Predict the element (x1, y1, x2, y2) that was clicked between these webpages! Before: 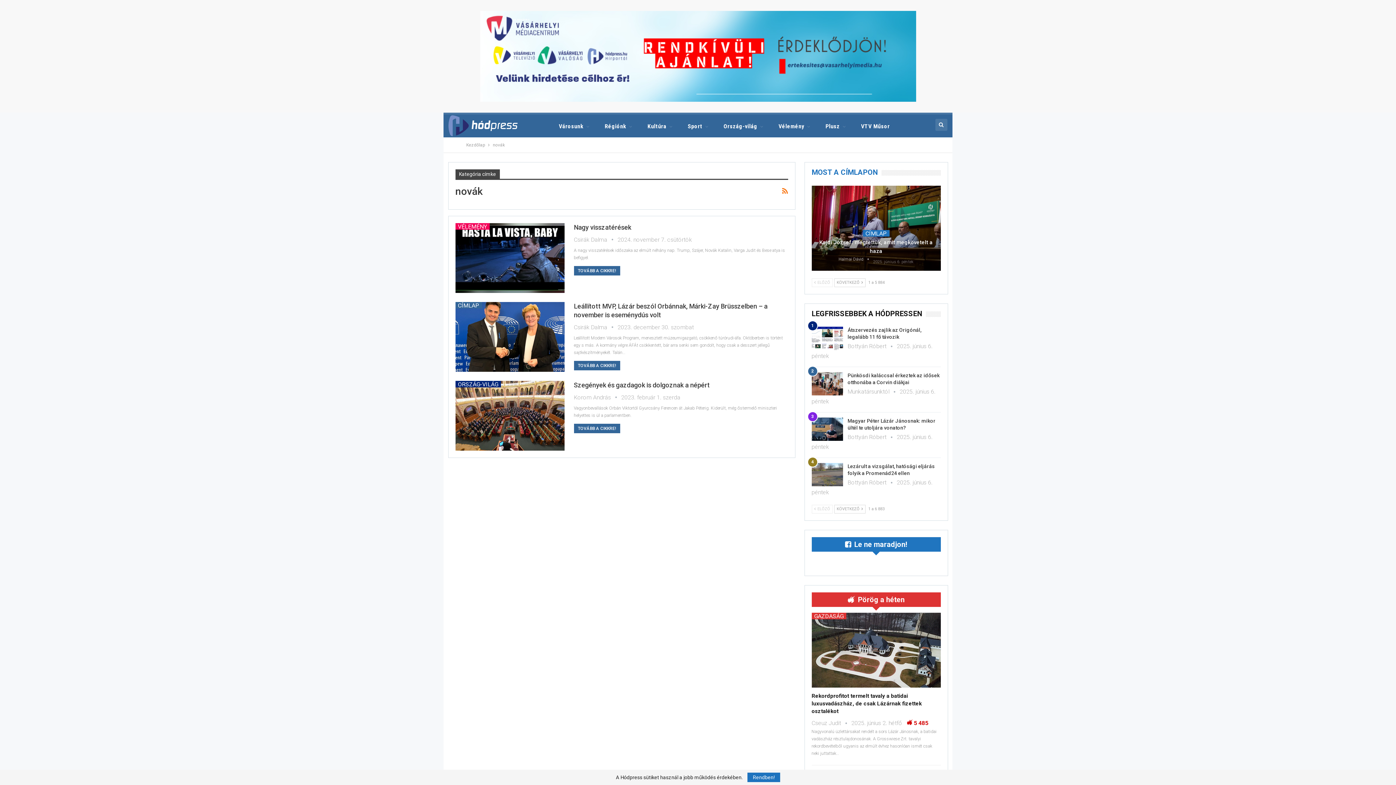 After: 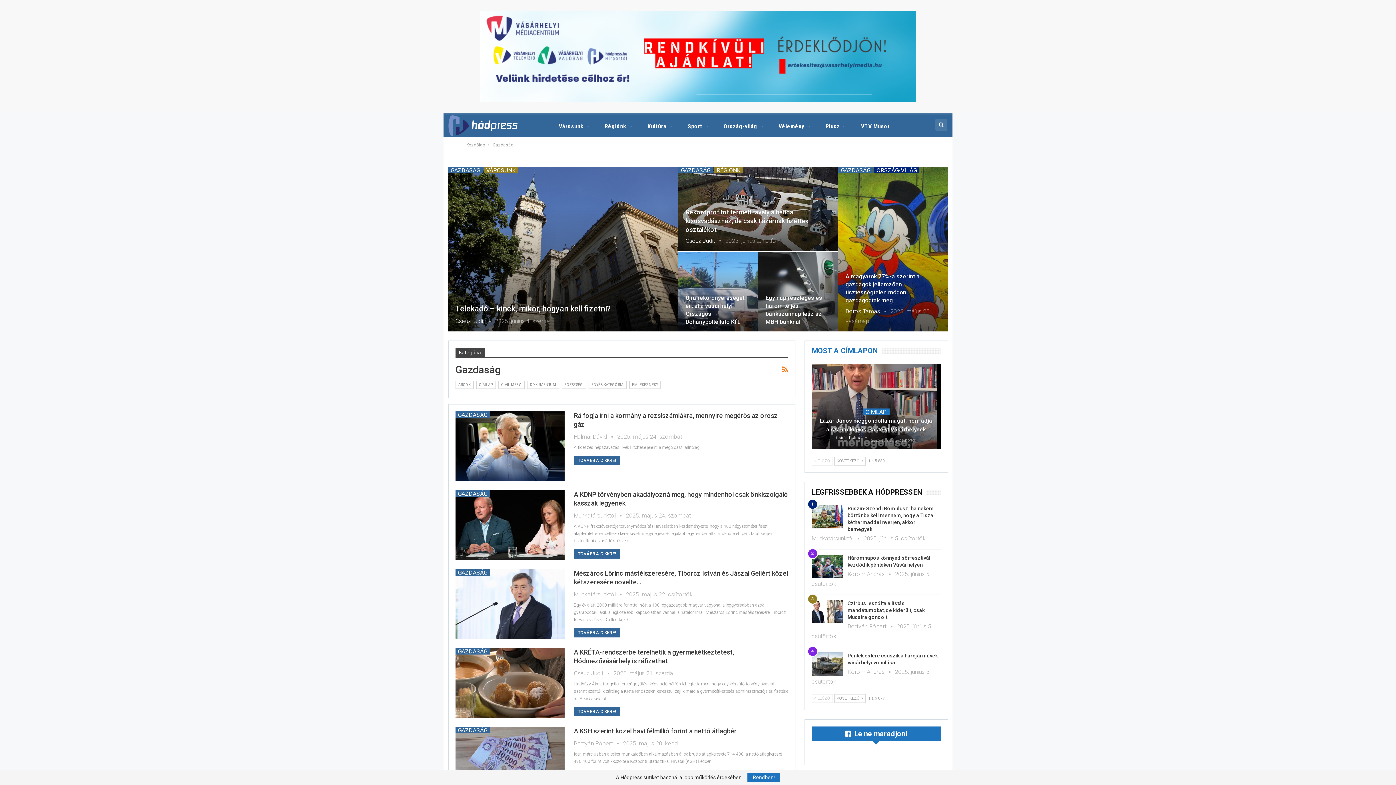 Action: bbox: (811, 613, 846, 619) label: GAZDASÁG